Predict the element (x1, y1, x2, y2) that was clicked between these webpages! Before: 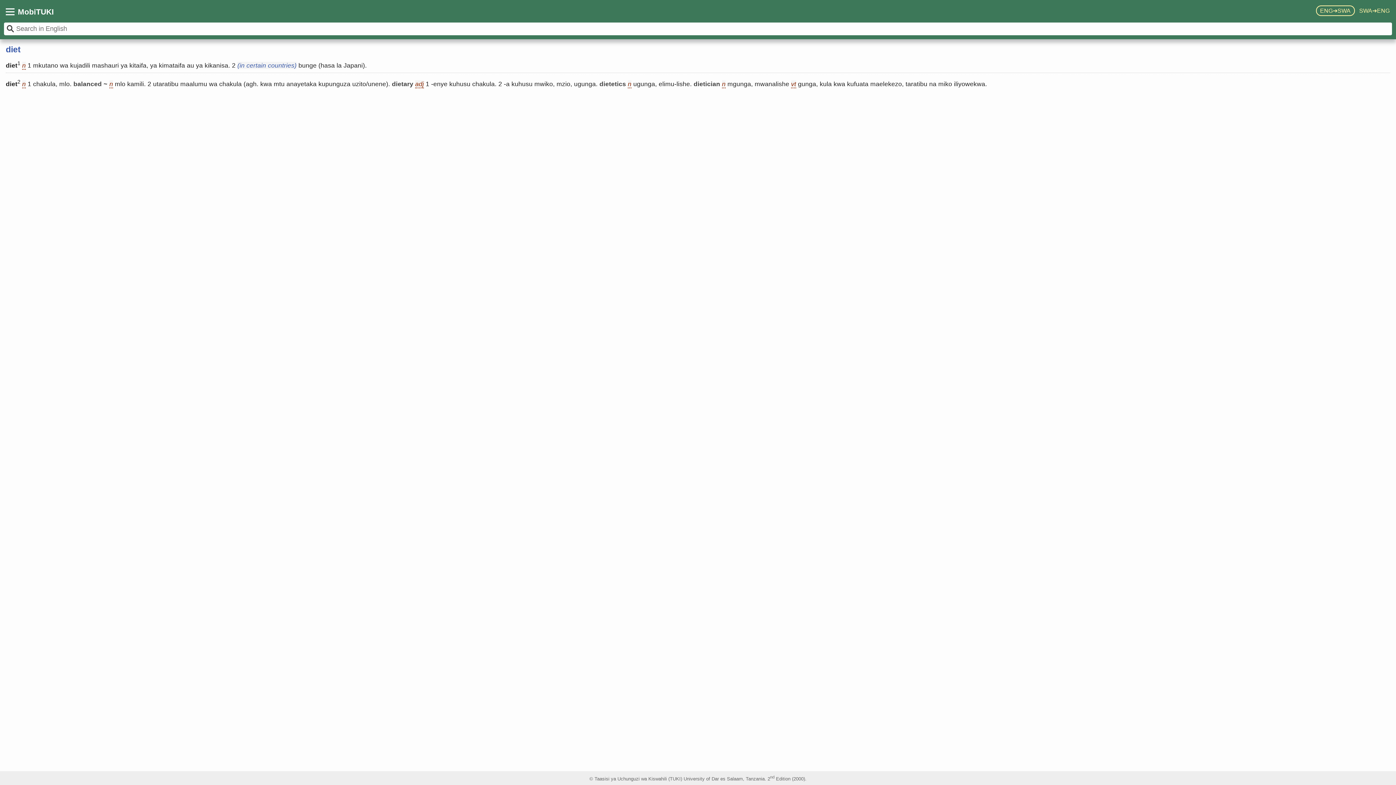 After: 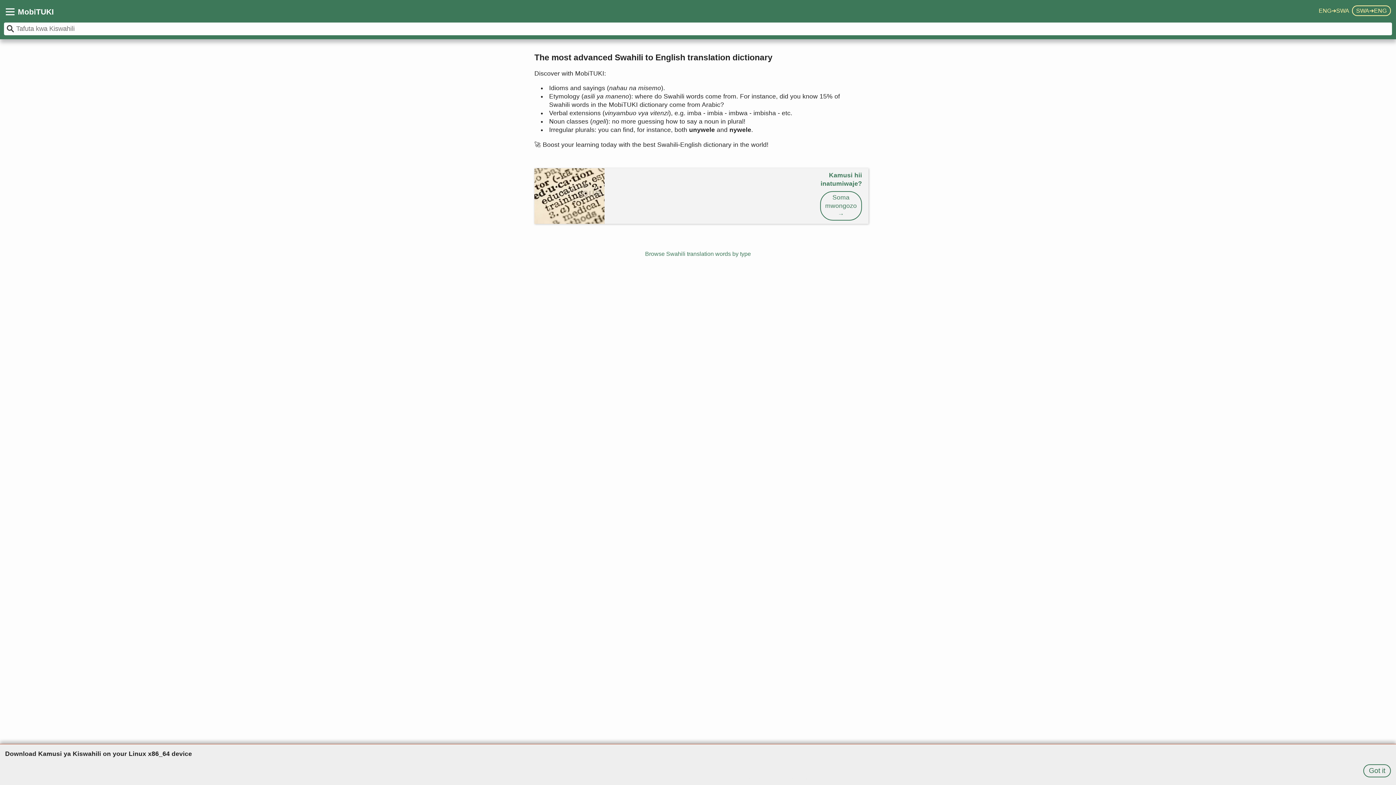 Action: bbox: (1356, 6, 1391, 15) label: SWA➔ENG